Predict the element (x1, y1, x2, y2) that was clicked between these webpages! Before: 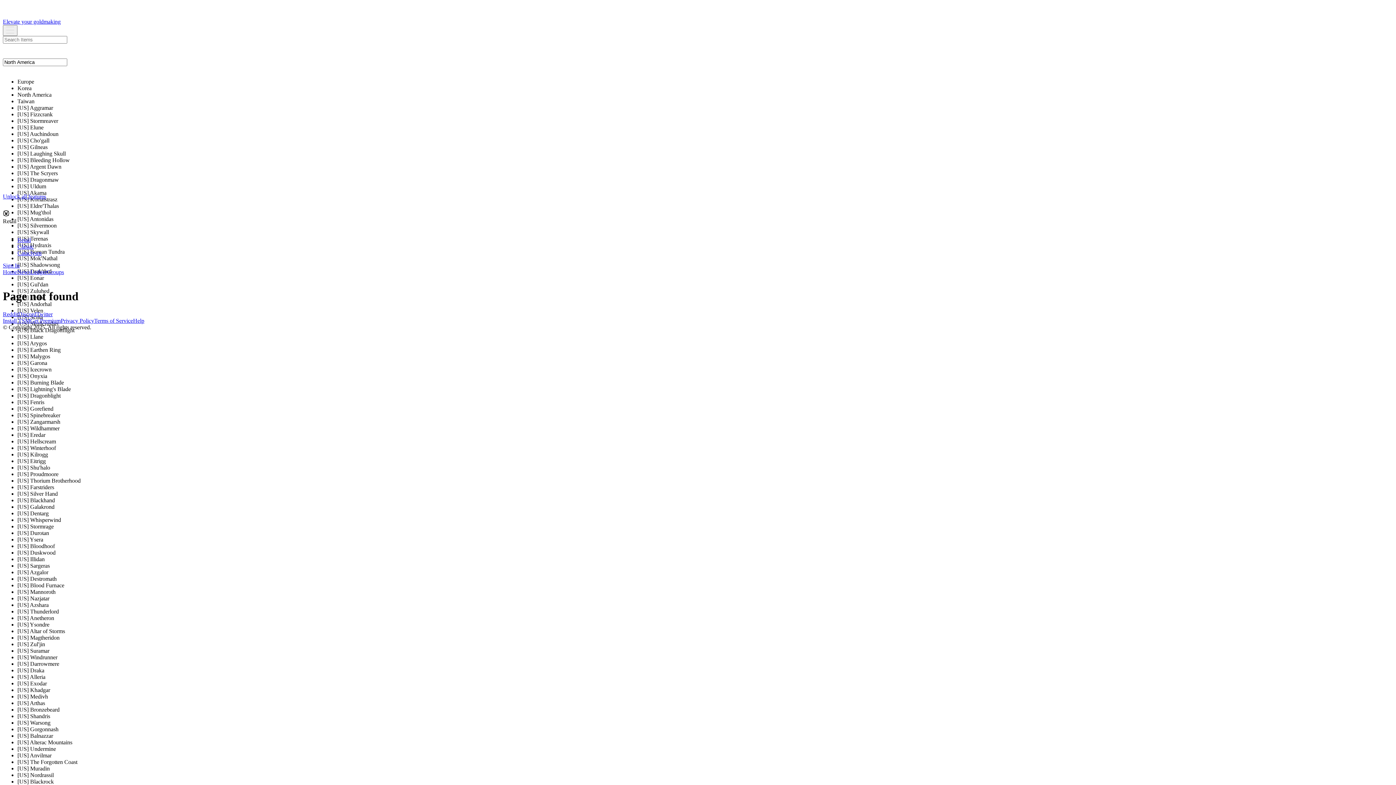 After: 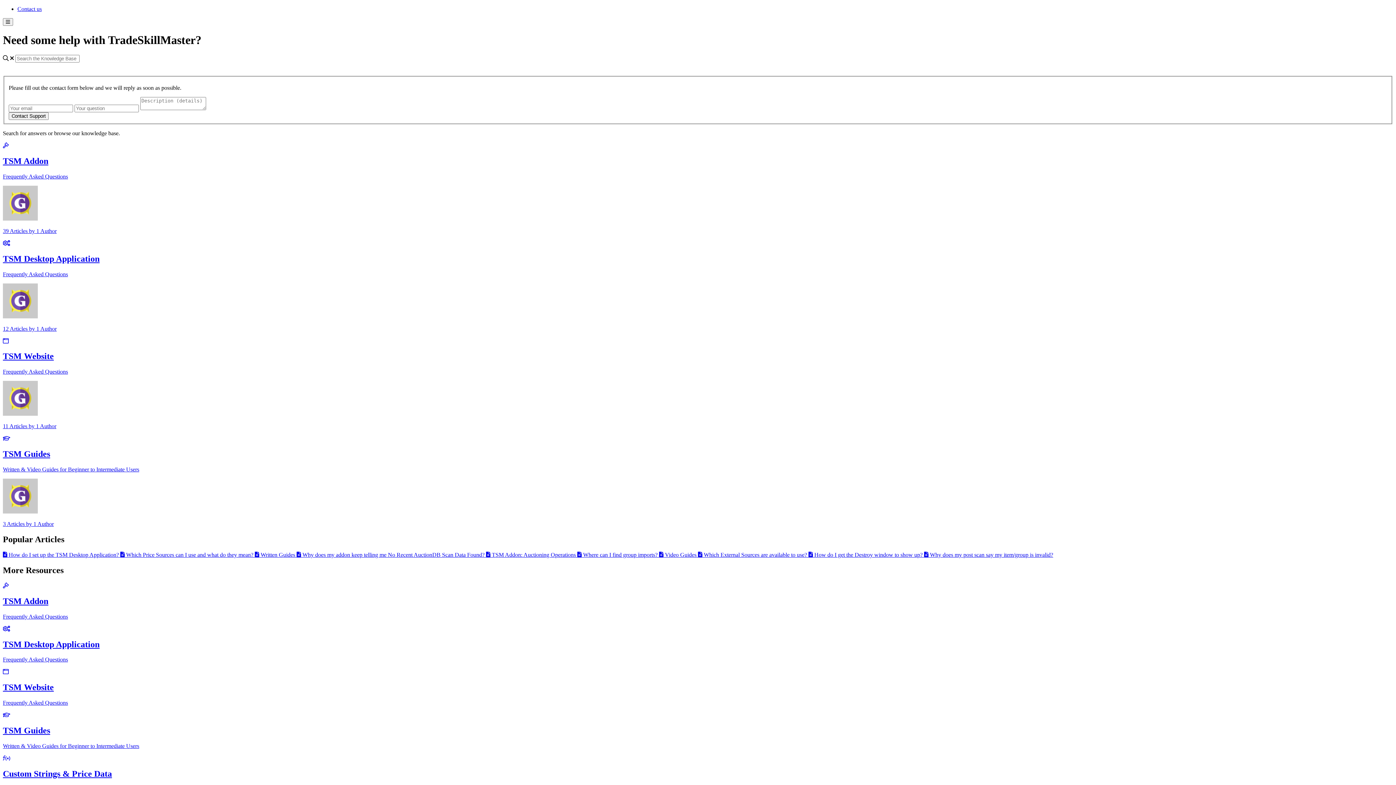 Action: bbox: (2, 203, 11, 209)